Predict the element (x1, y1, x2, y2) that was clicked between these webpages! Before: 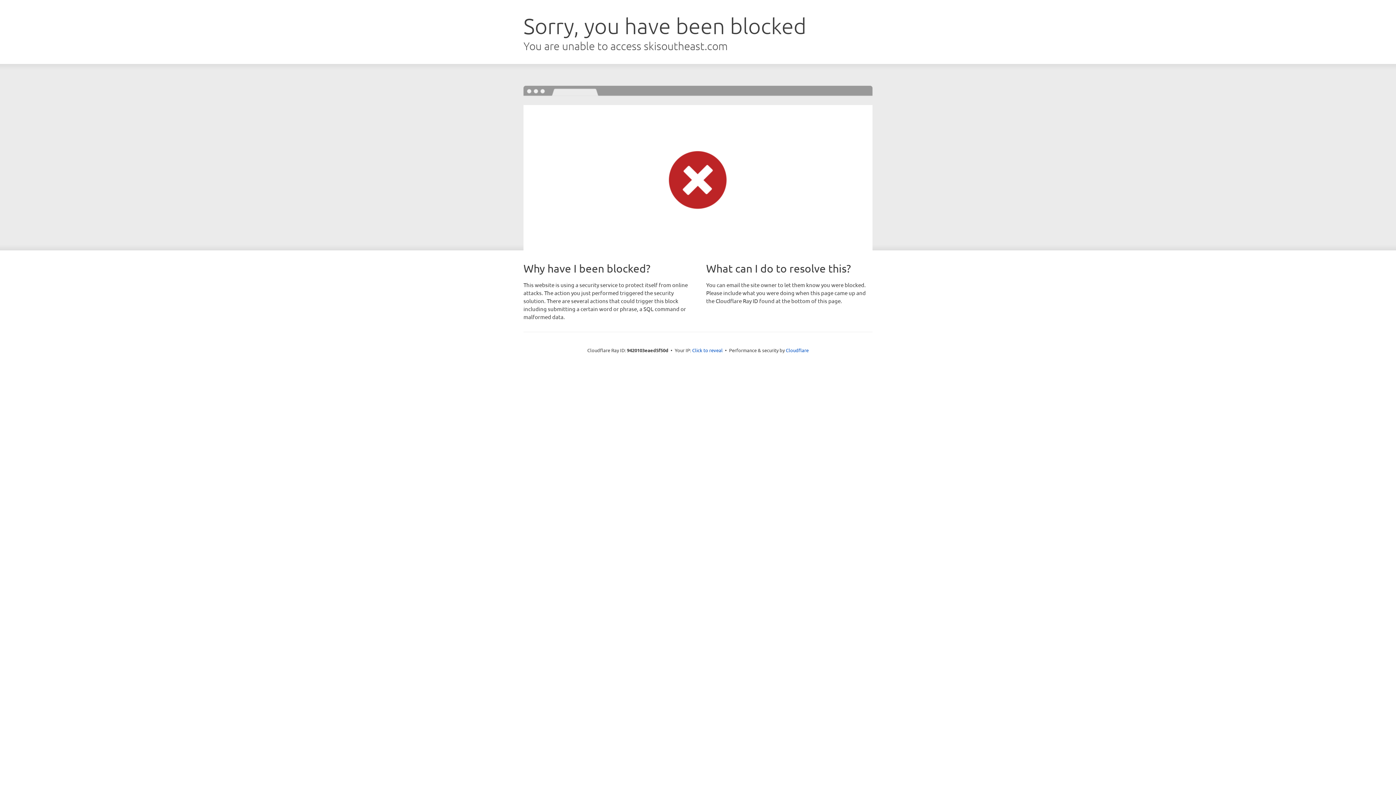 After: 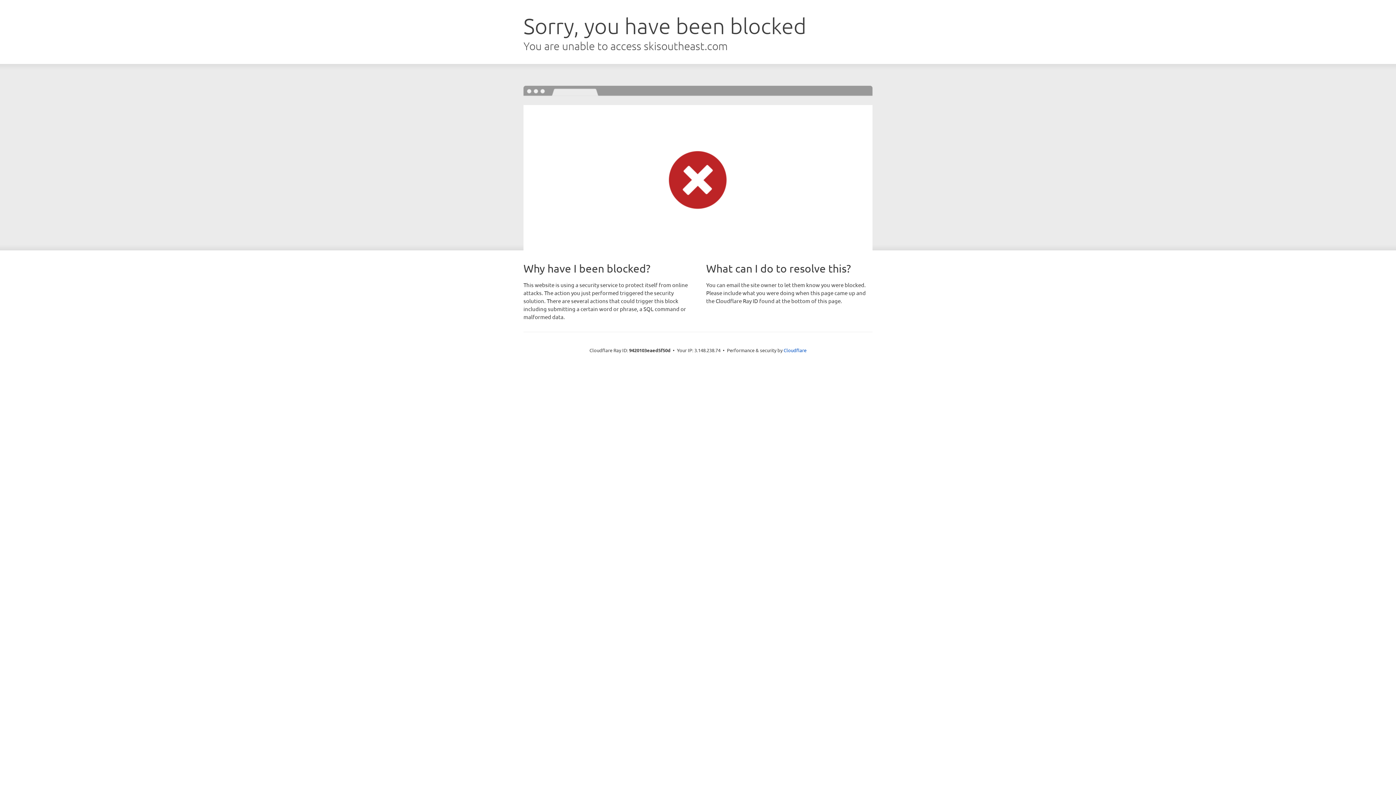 Action: bbox: (692, 346, 722, 353) label: Click to reveal